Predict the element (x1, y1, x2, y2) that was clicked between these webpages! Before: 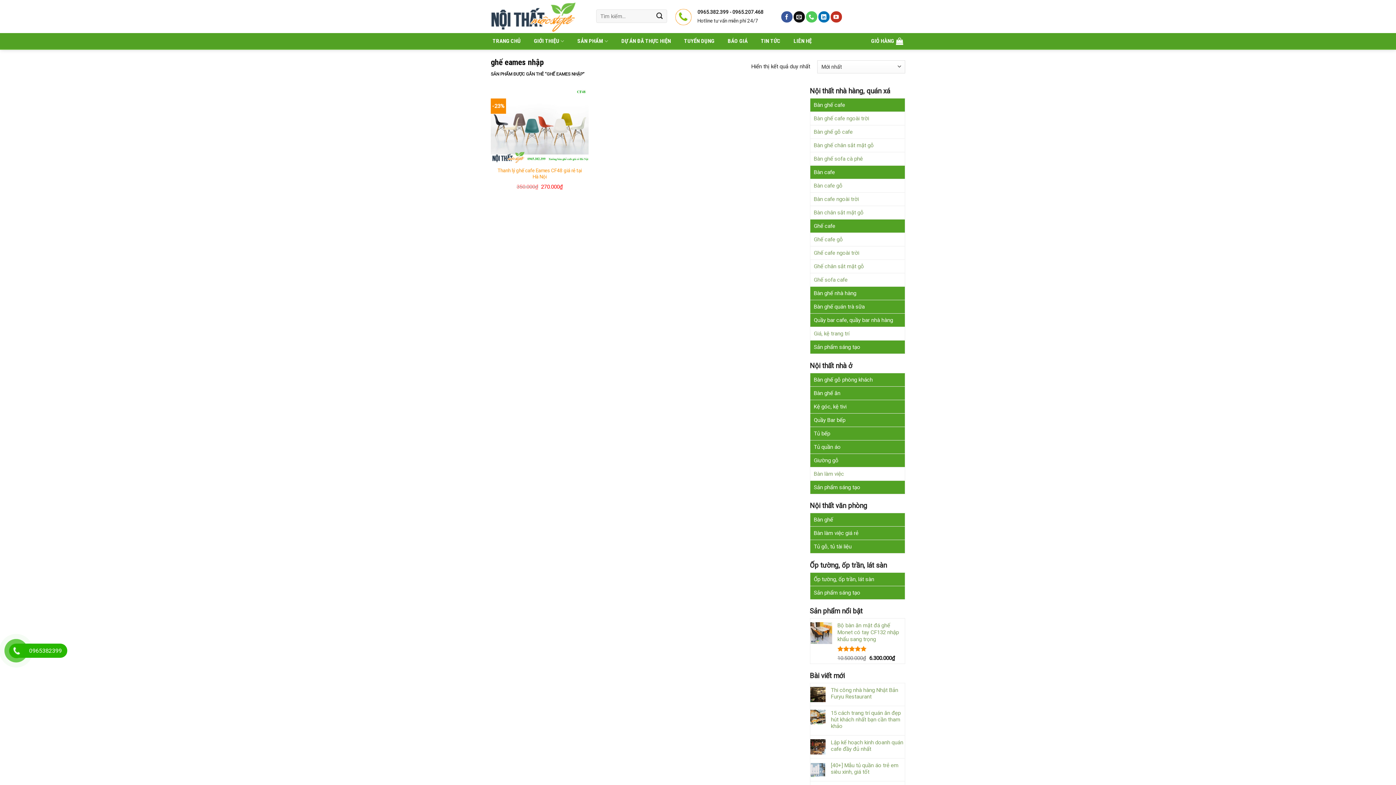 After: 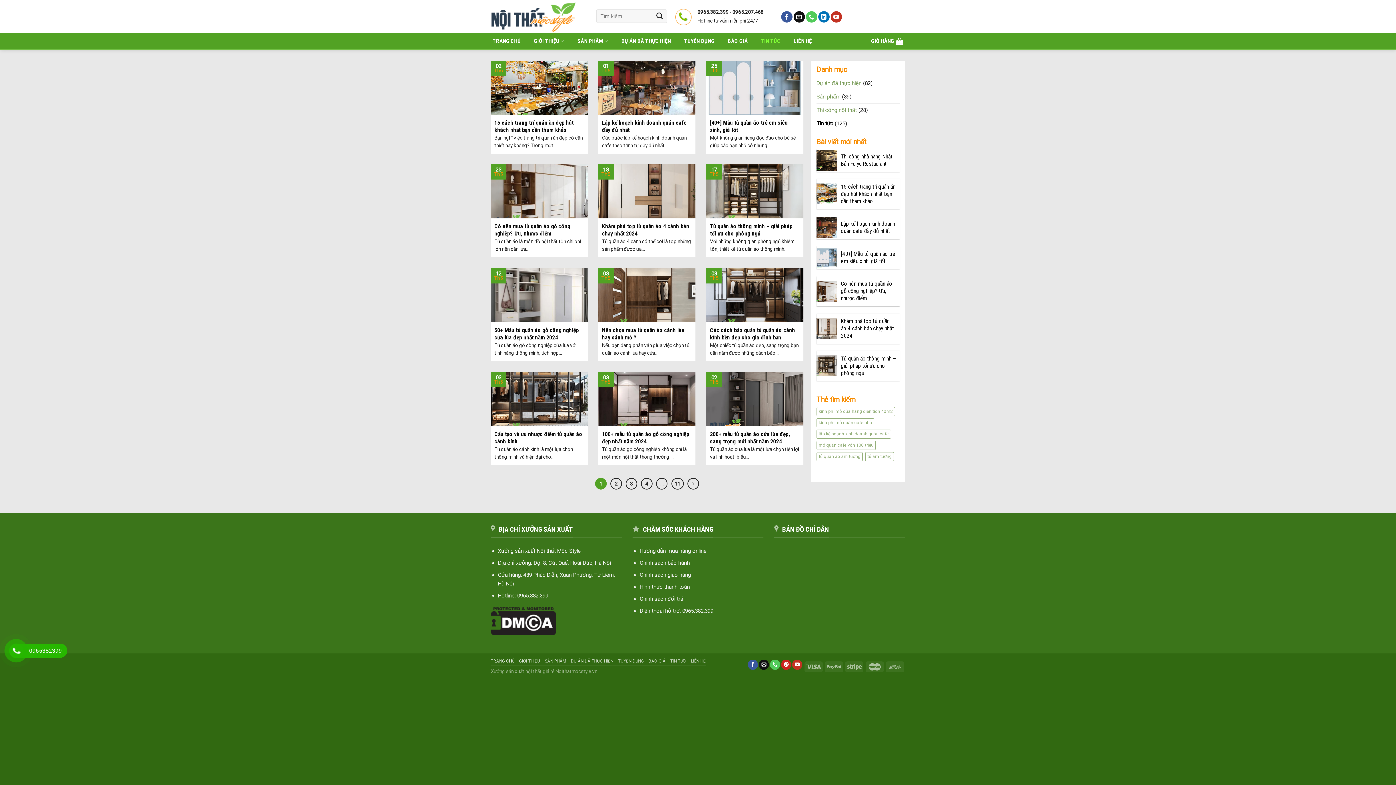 Action: bbox: (759, 34, 782, 47) label: TIN TỨC